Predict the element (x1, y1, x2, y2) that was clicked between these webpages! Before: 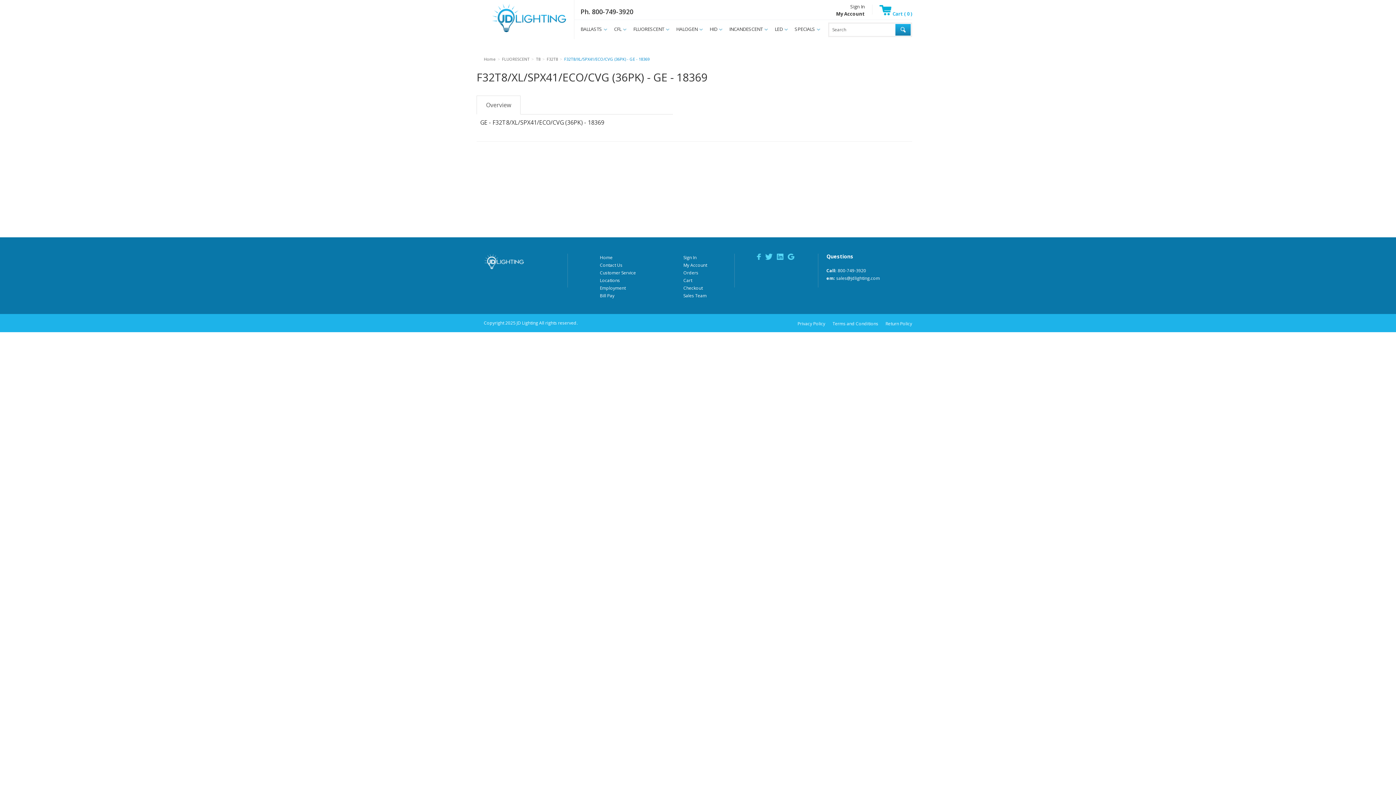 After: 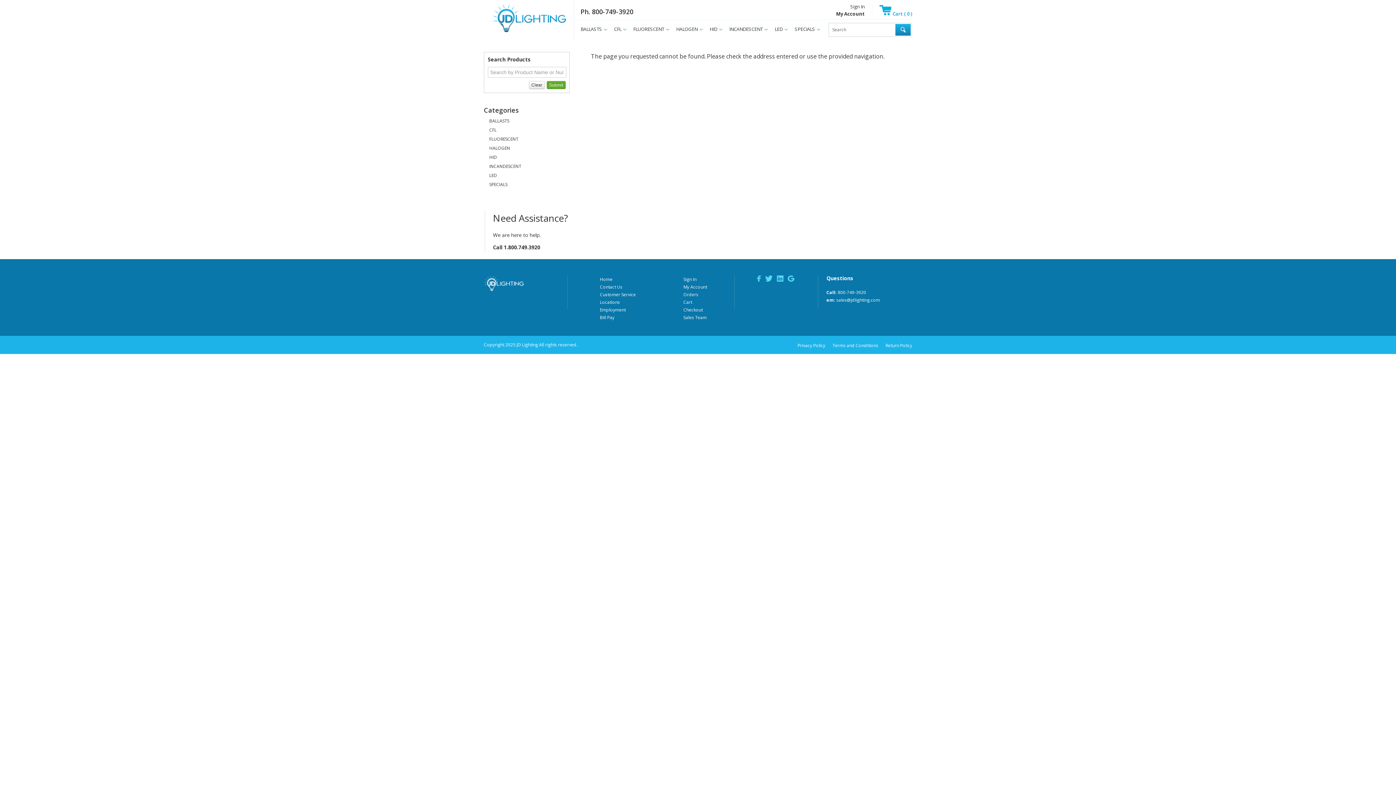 Action: bbox: (797, 320, 825, 326) label: Privacy Policy